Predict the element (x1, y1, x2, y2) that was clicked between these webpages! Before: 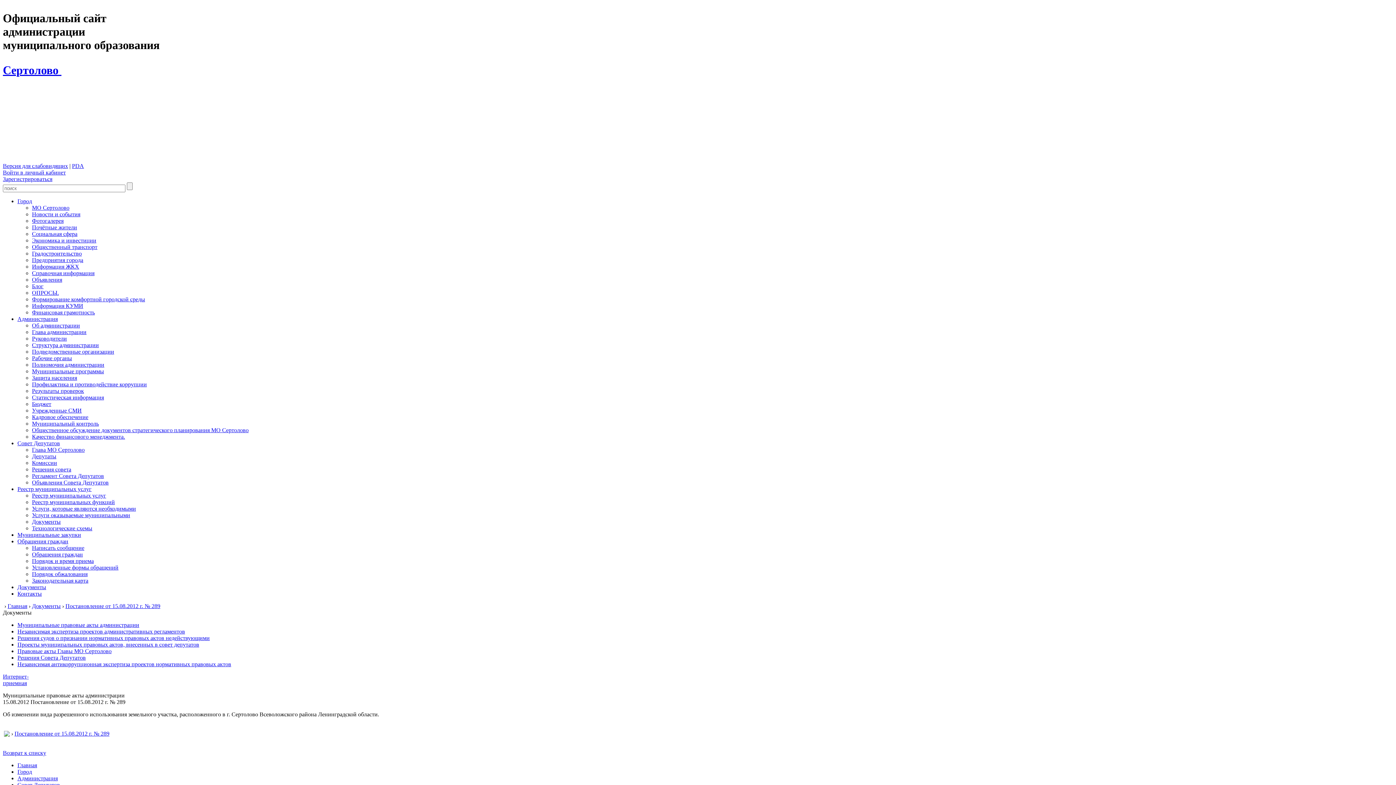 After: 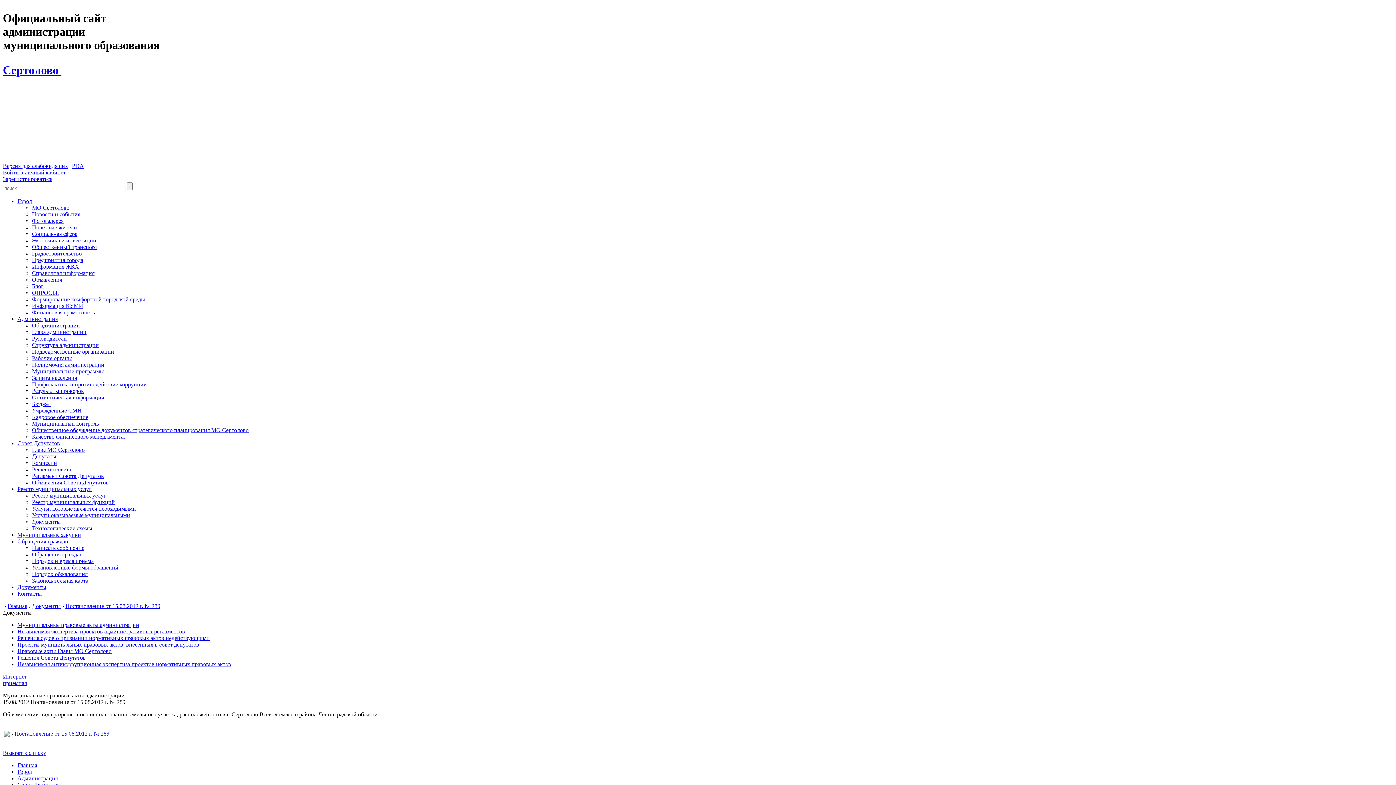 Action: bbox: (65, 603, 160, 609) label: Постановление от 15.08.2012 г. № 289